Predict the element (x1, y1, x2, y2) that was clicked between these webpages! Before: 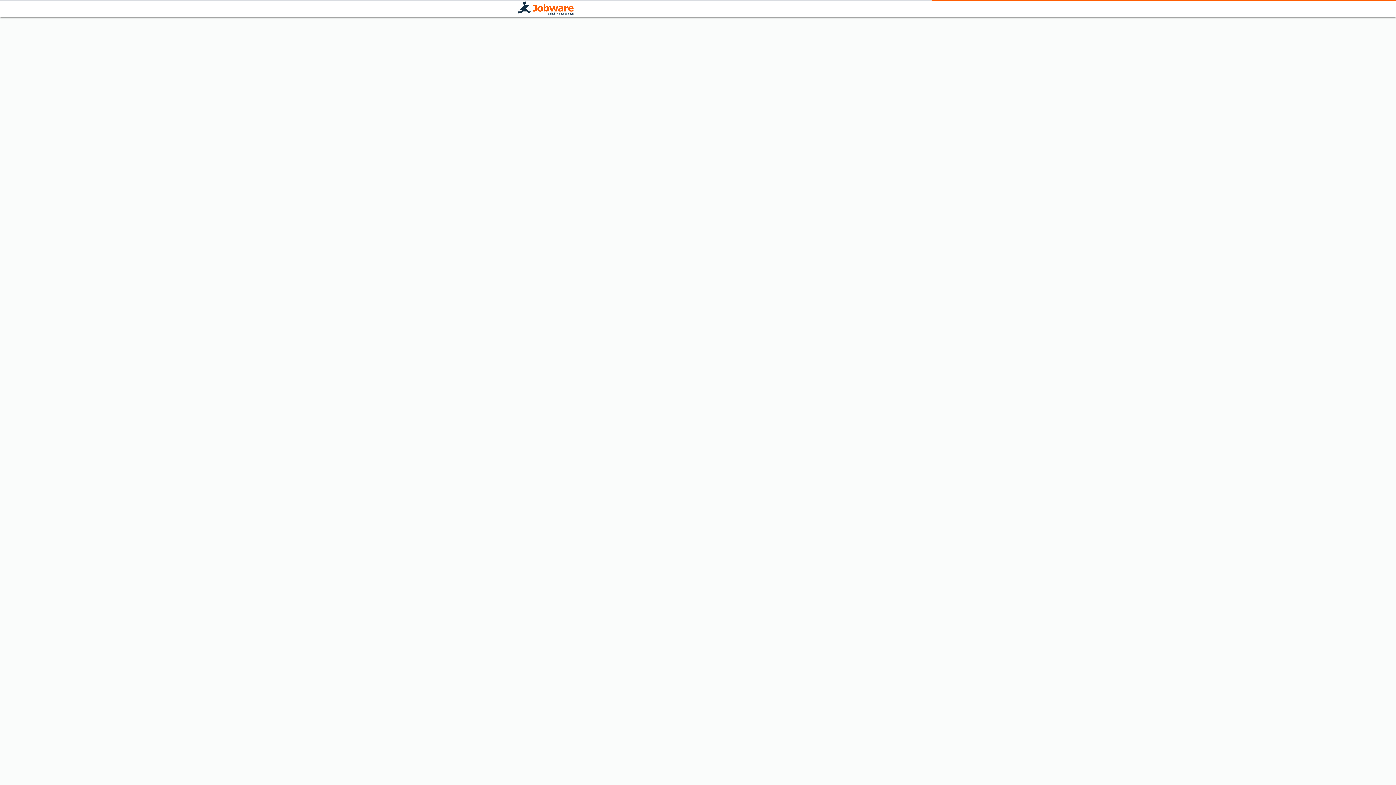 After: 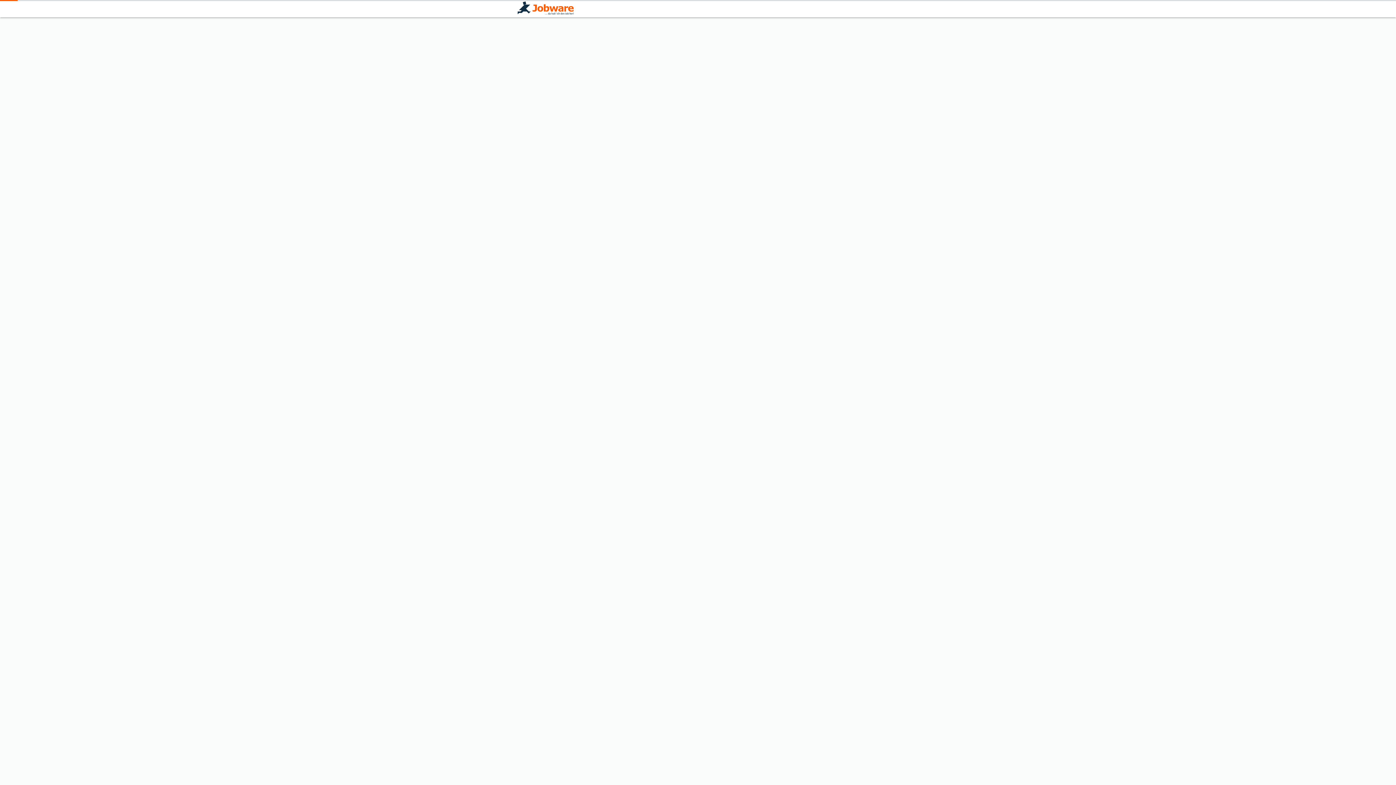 Action: bbox: (517, 1, 573, 16)